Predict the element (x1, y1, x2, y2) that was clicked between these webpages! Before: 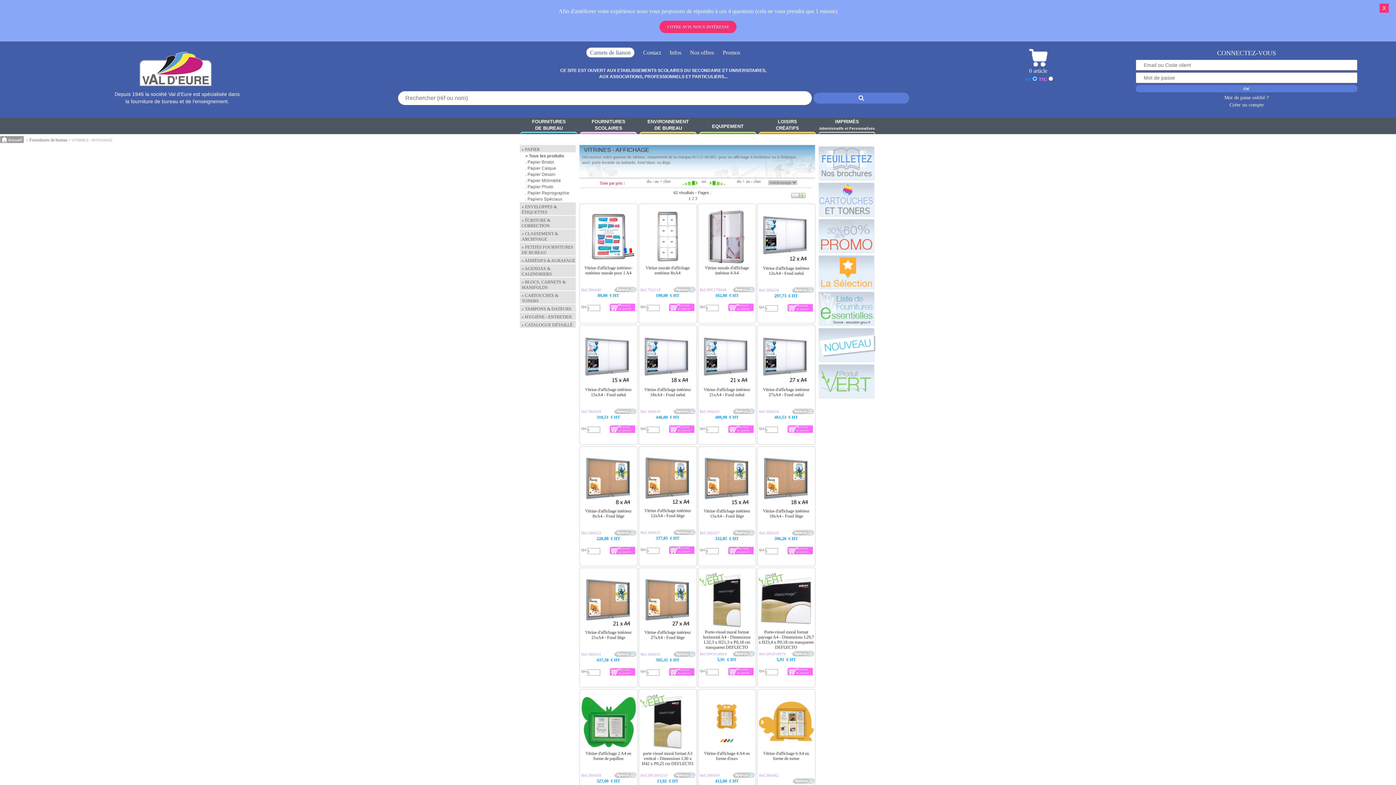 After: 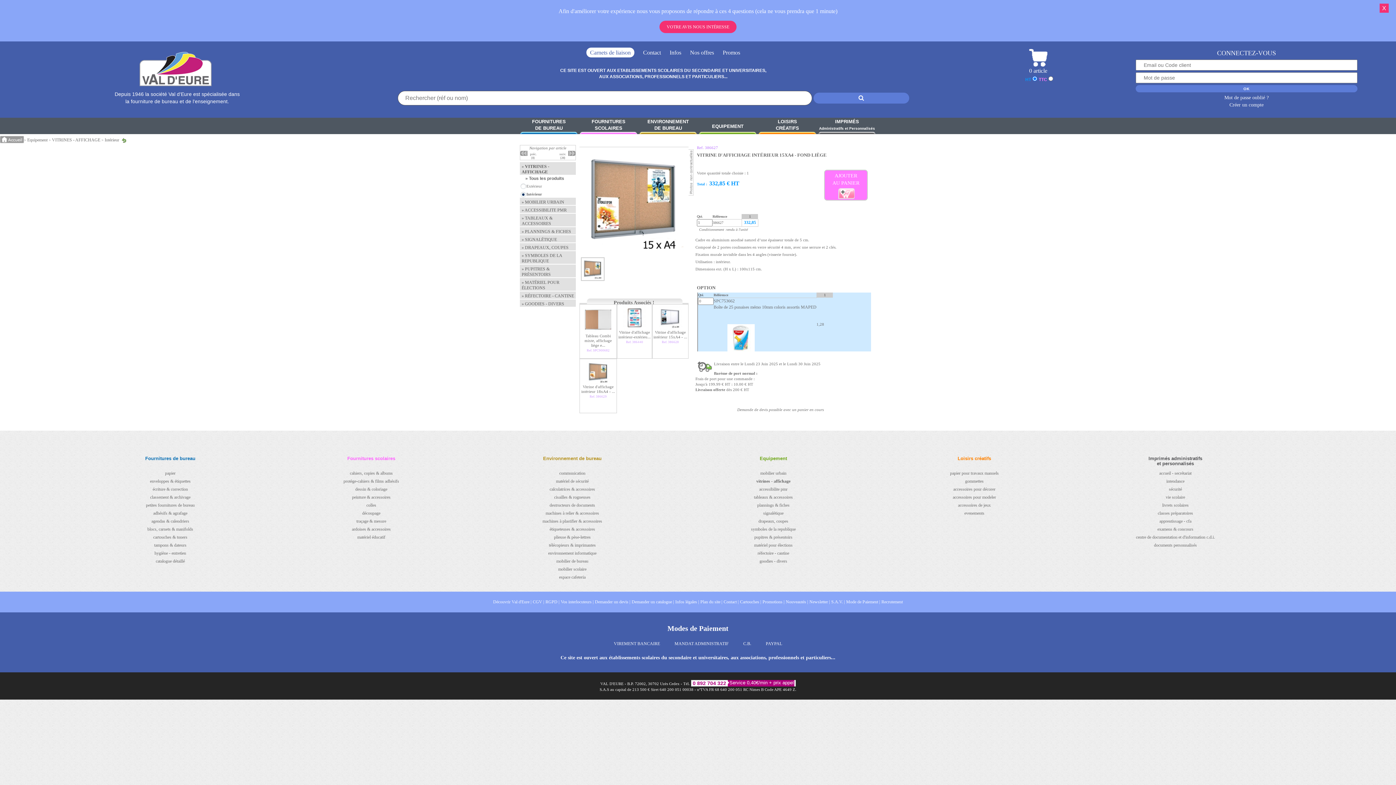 Action: bbox: (703, 508, 750, 518) label: Vitrine d'affichage intérieur 15xA4 - Fond liège